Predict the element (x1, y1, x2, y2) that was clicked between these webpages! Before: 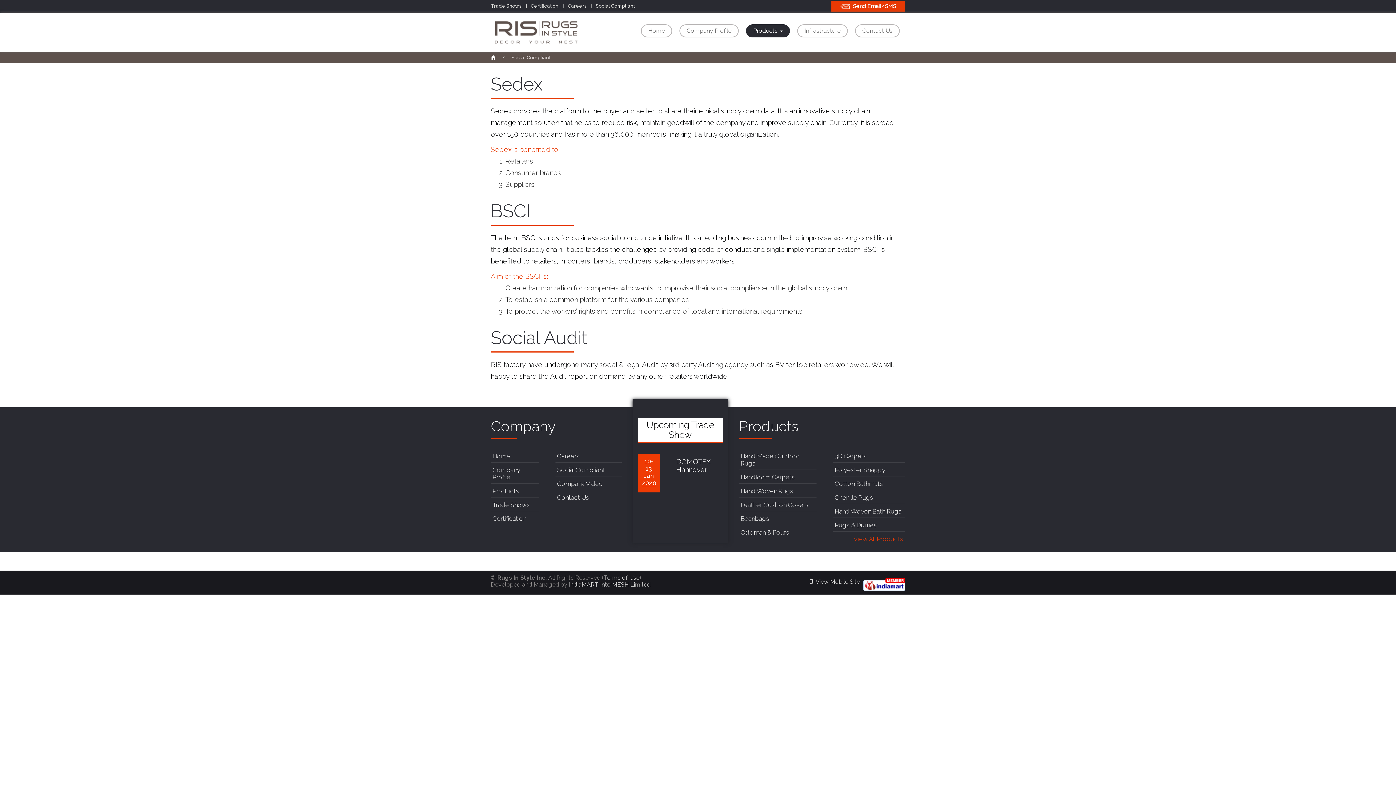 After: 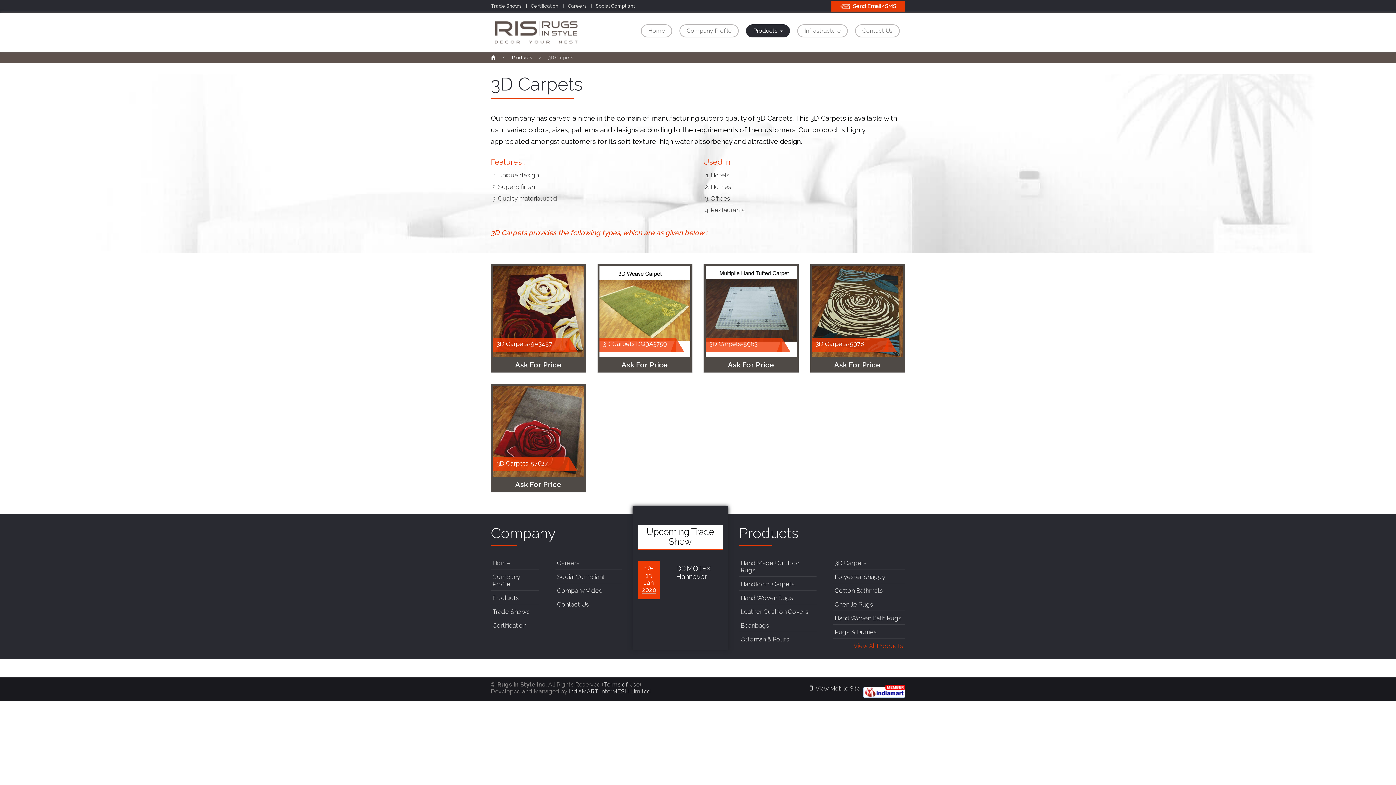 Action: bbox: (833, 449, 905, 462) label: 3D Carpets